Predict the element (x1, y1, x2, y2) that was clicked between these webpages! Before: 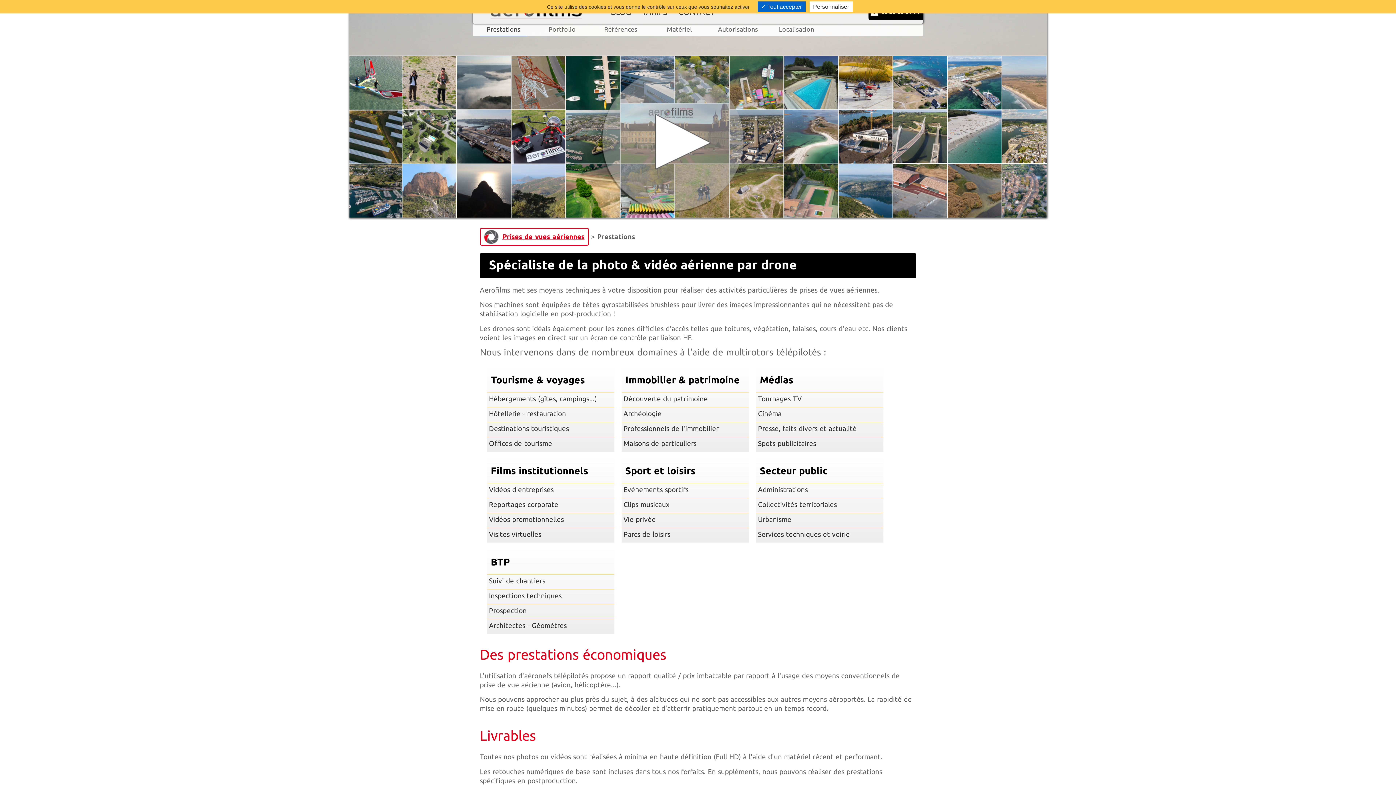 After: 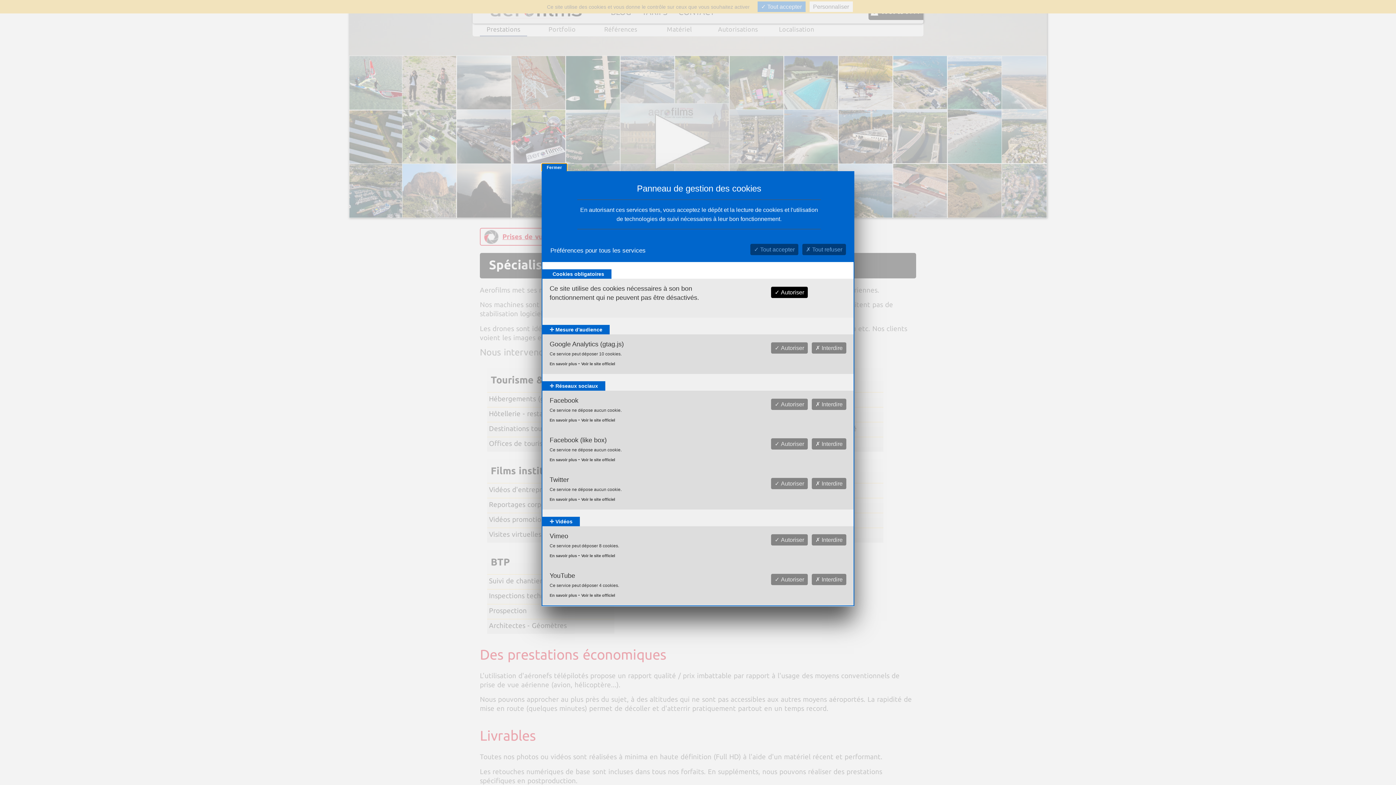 Action: bbox: (809, 1, 852, 12) label: Personnaliser